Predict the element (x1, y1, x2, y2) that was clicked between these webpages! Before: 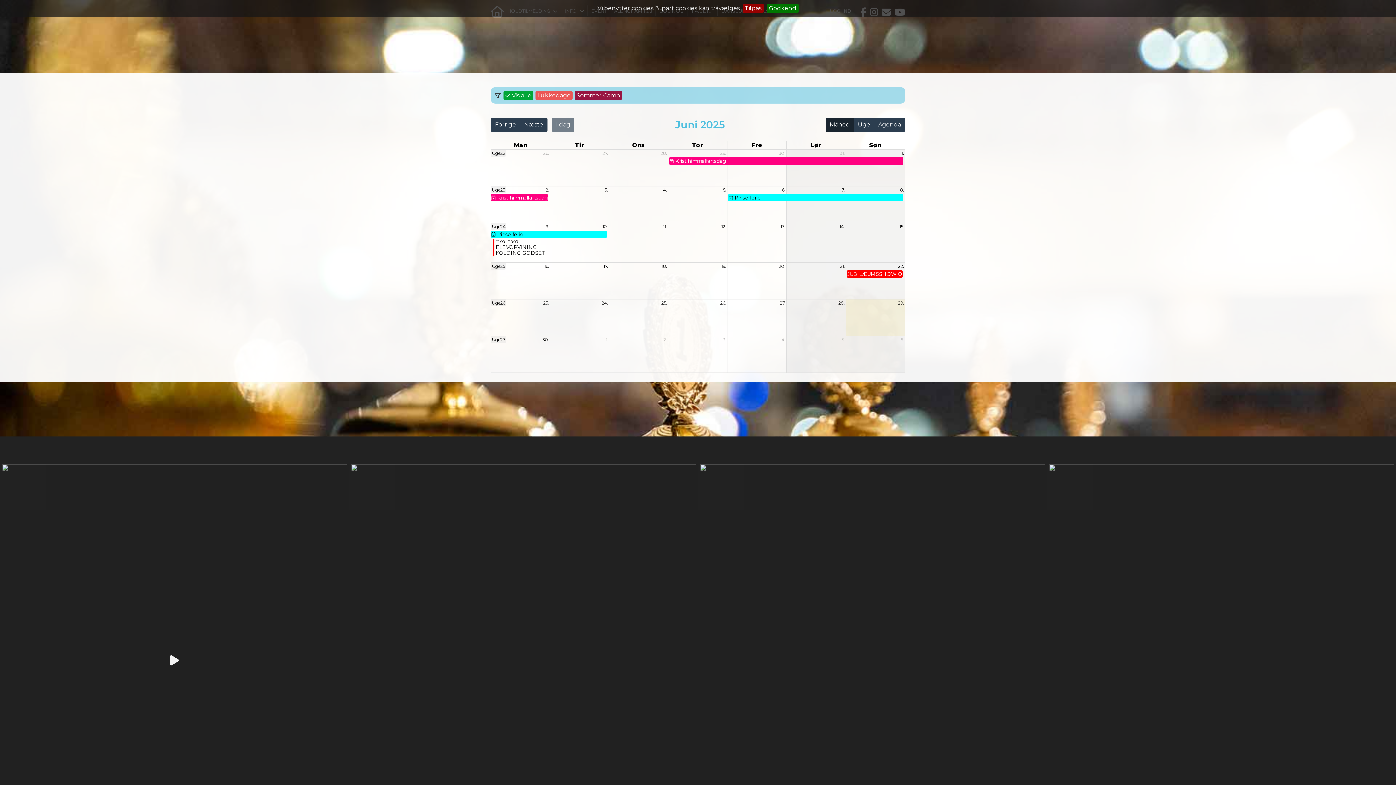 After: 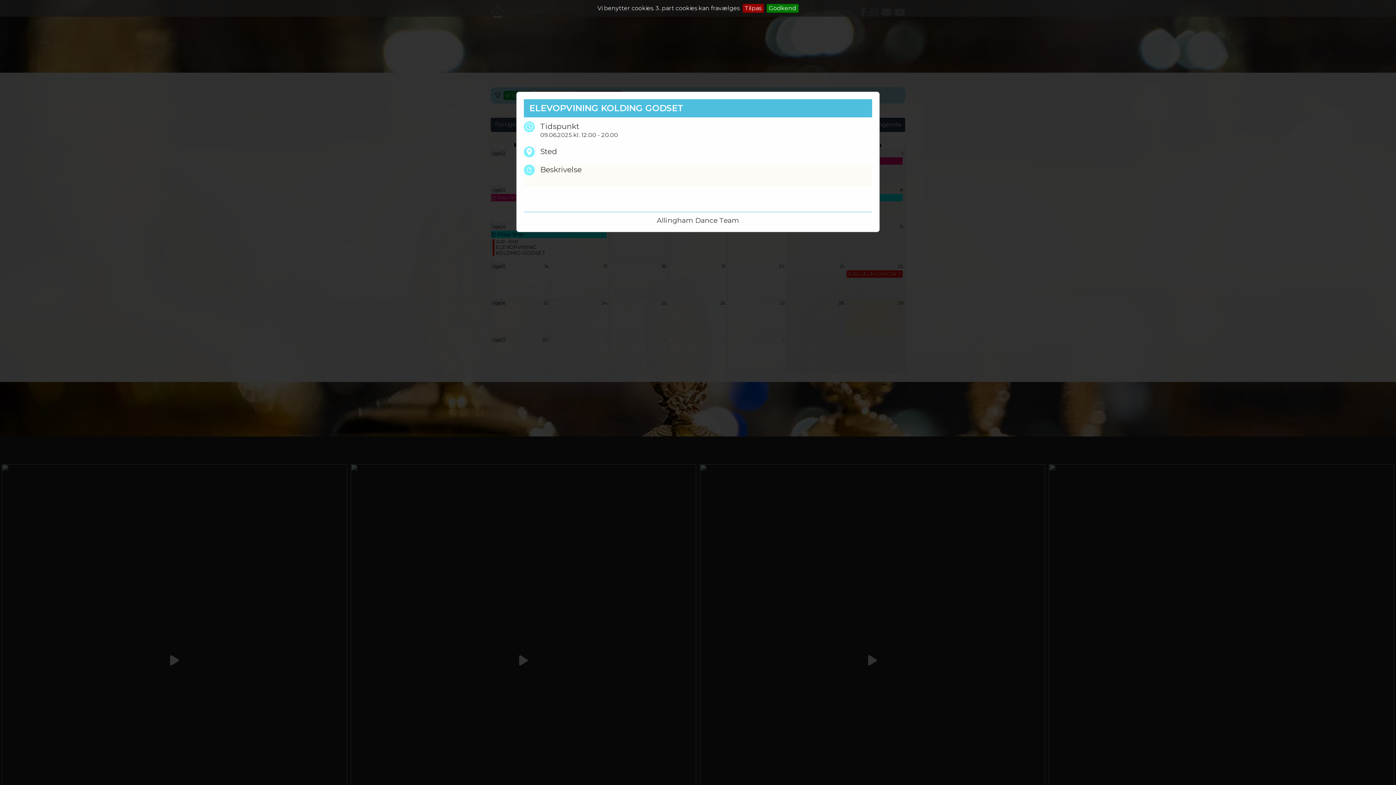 Action: label: 12.00 - 20.00
ELEVOPVINING KOLDING GODSET bbox: (492, 238, 548, 256)